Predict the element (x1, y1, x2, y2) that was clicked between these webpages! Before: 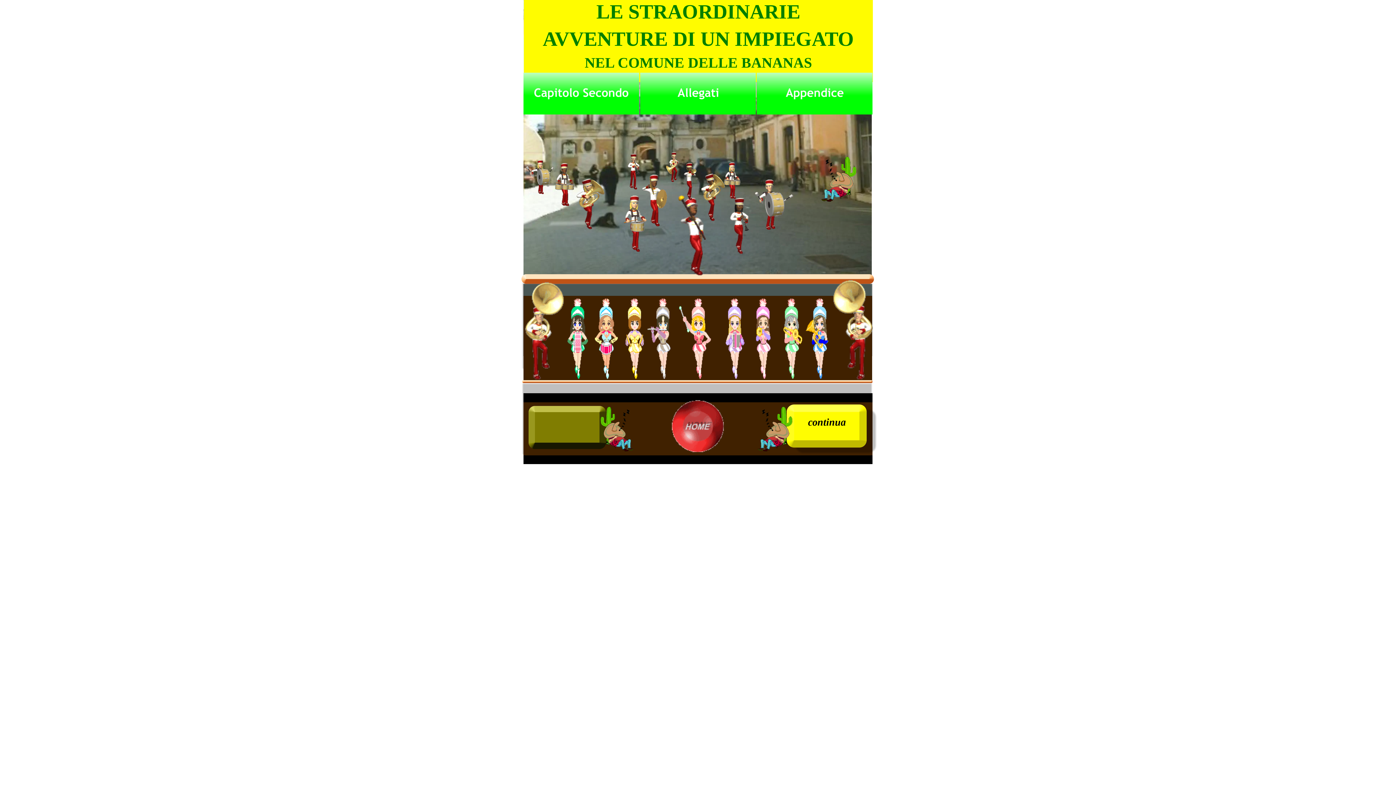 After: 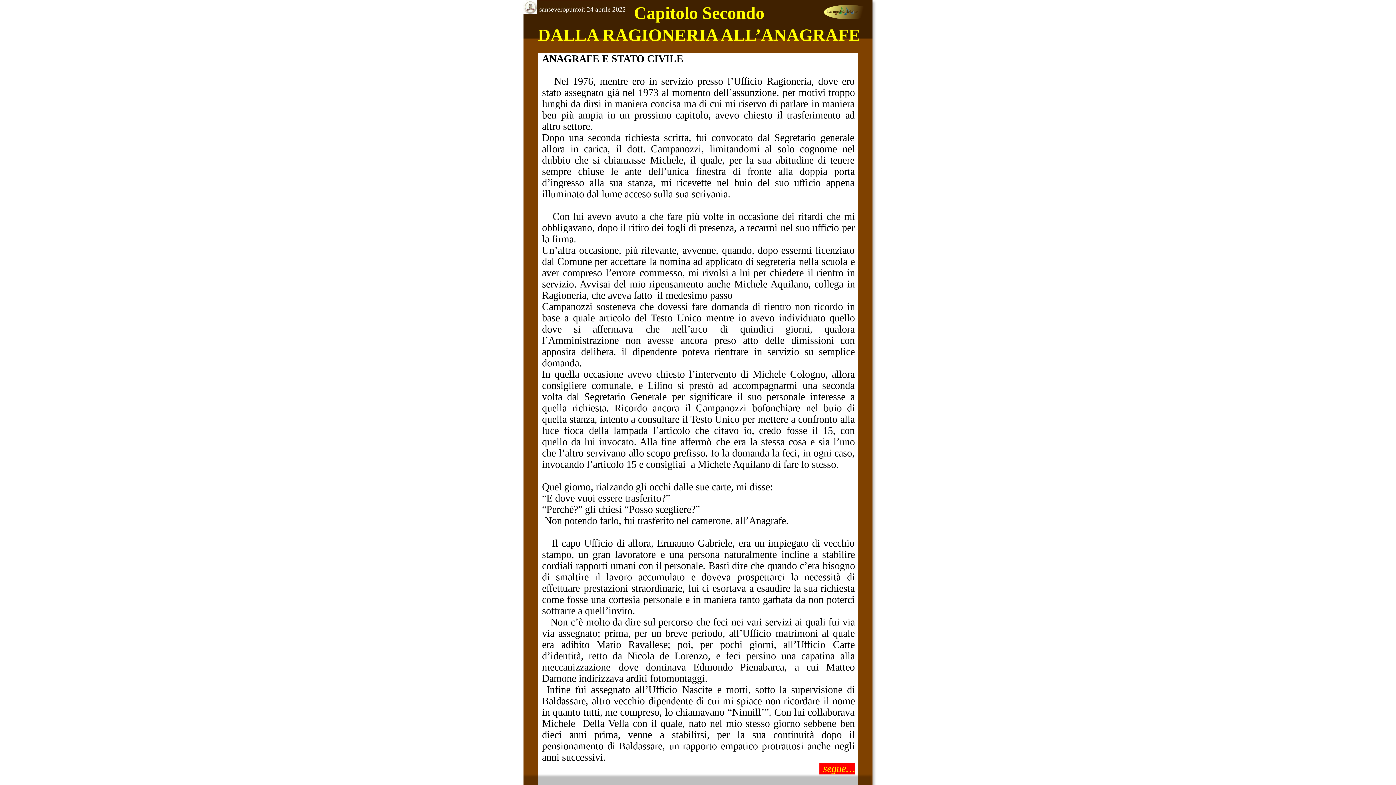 Action: bbox: (808, 416, 846, 428) label: continua